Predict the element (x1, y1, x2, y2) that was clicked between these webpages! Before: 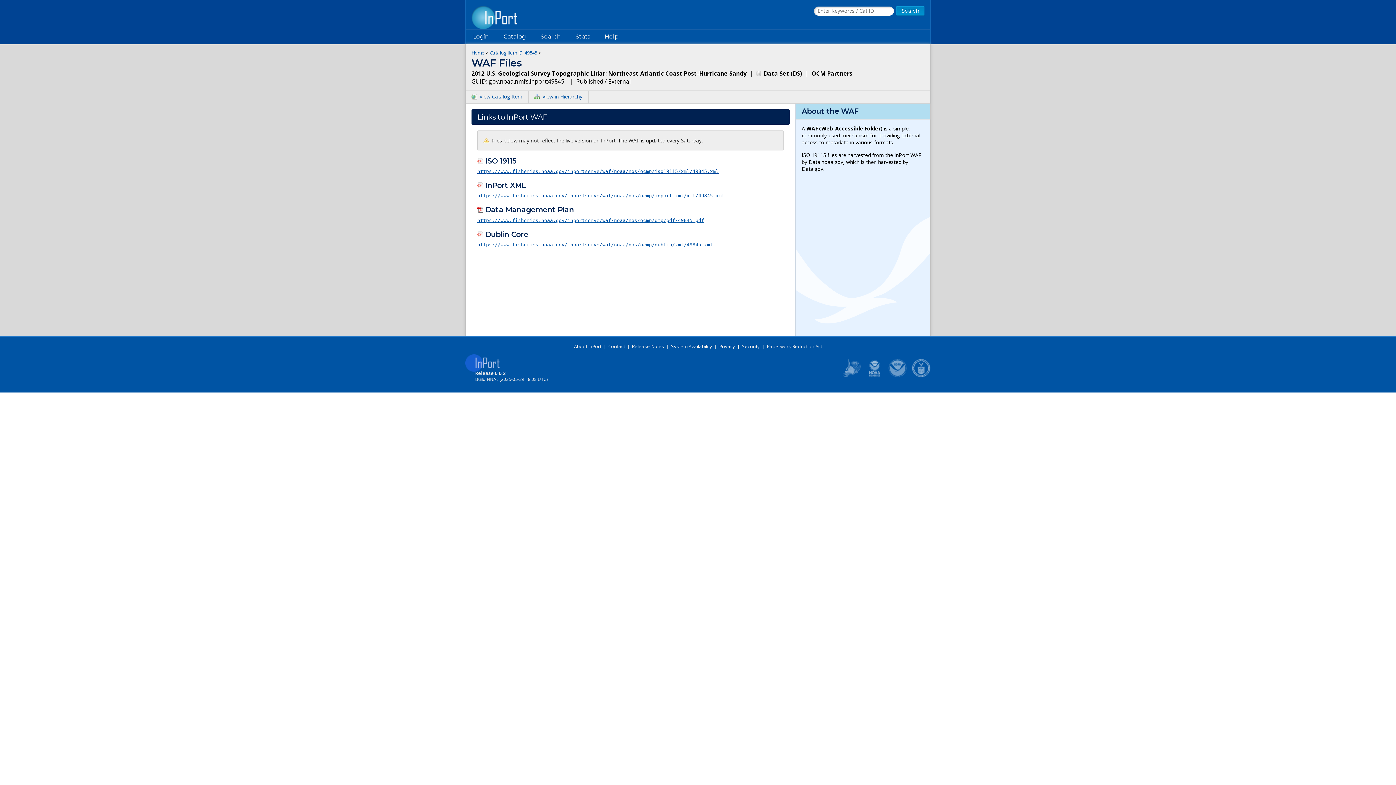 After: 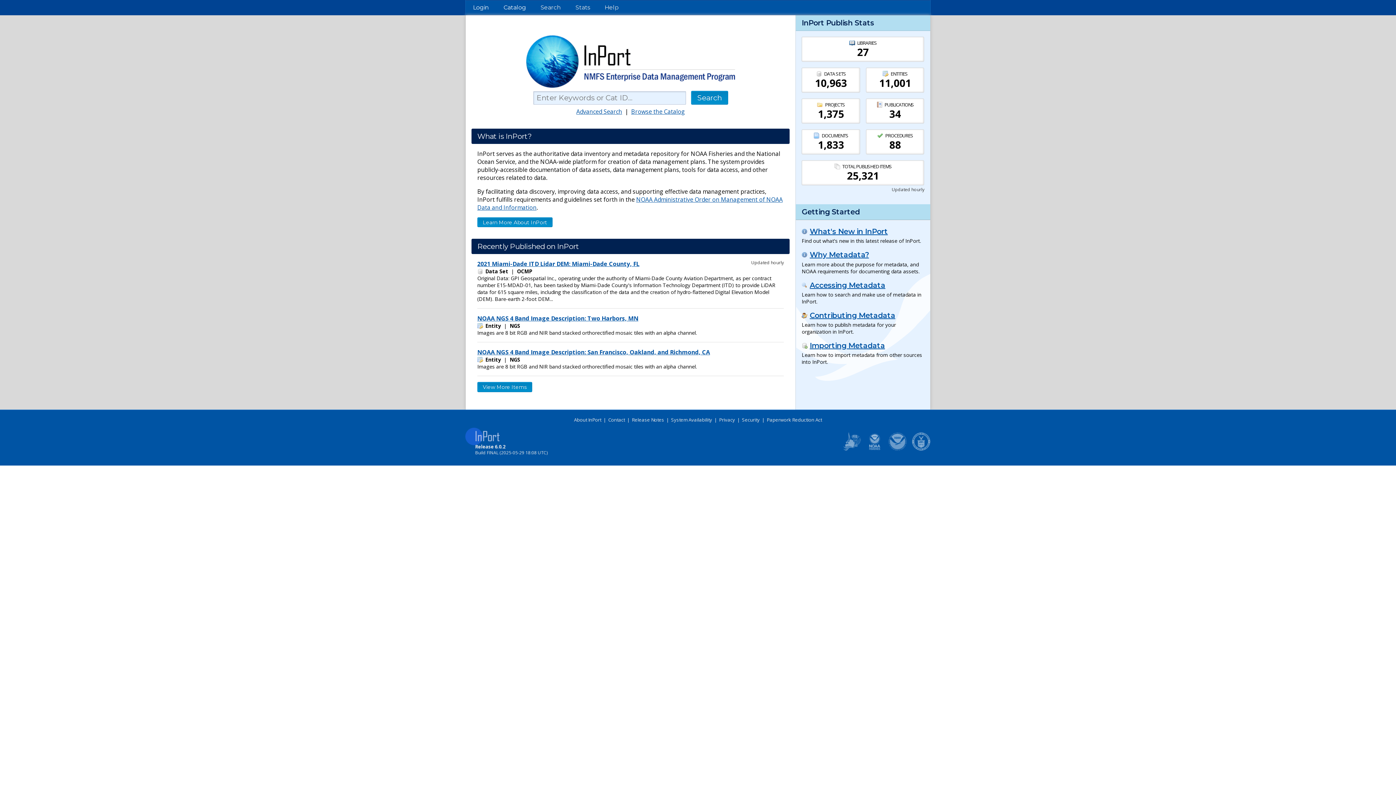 Action: bbox: (471, 5, 517, 29)